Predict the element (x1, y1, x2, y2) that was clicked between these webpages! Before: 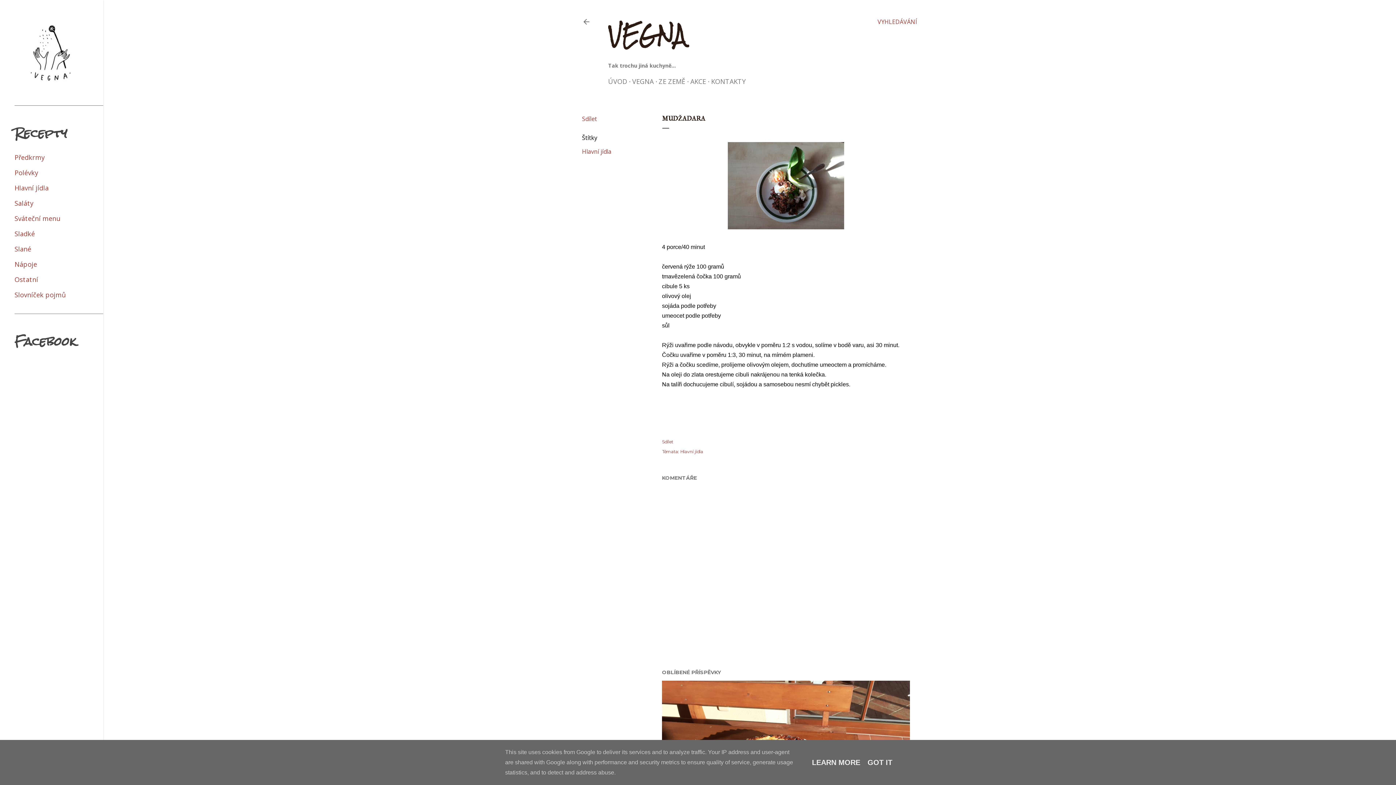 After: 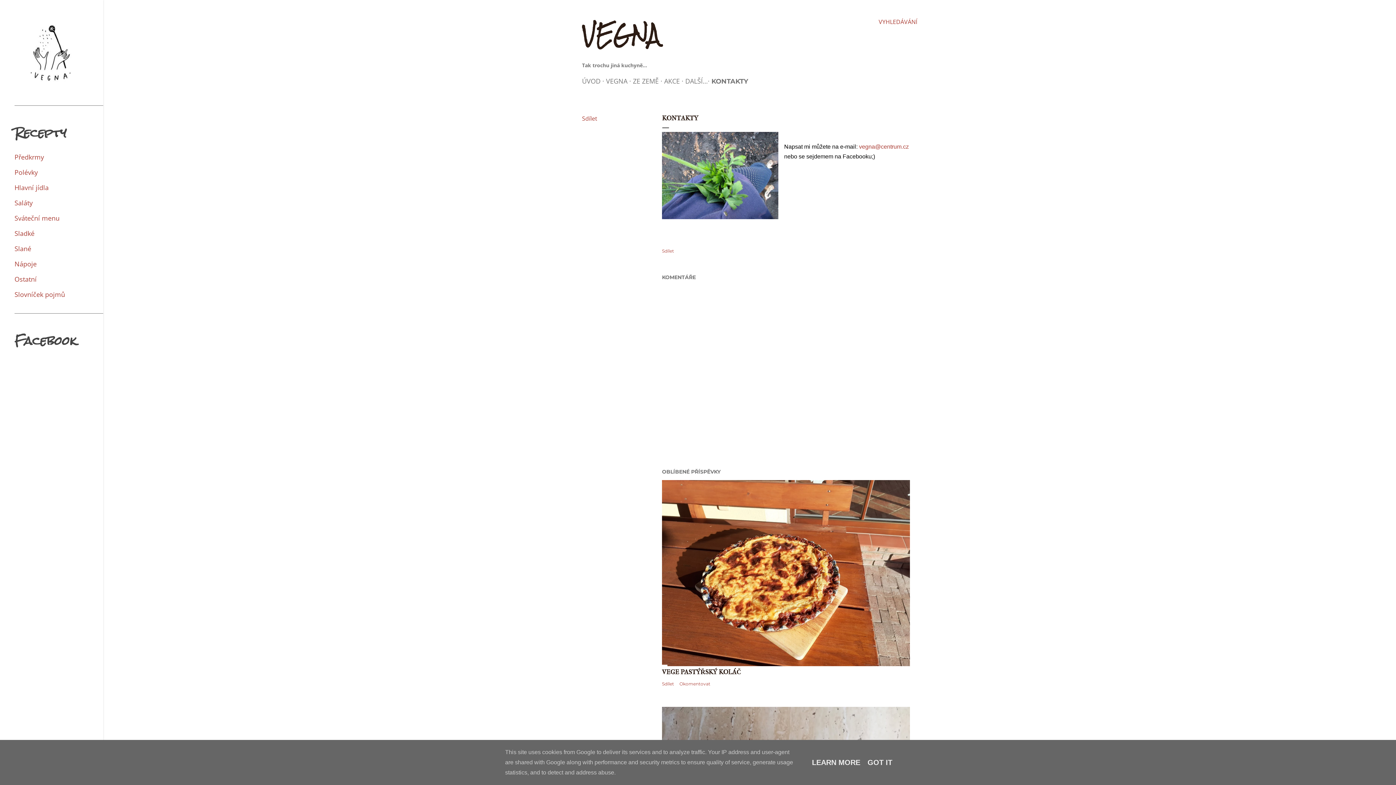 Action: label: KONTAKTY bbox: (711, 77, 745, 85)